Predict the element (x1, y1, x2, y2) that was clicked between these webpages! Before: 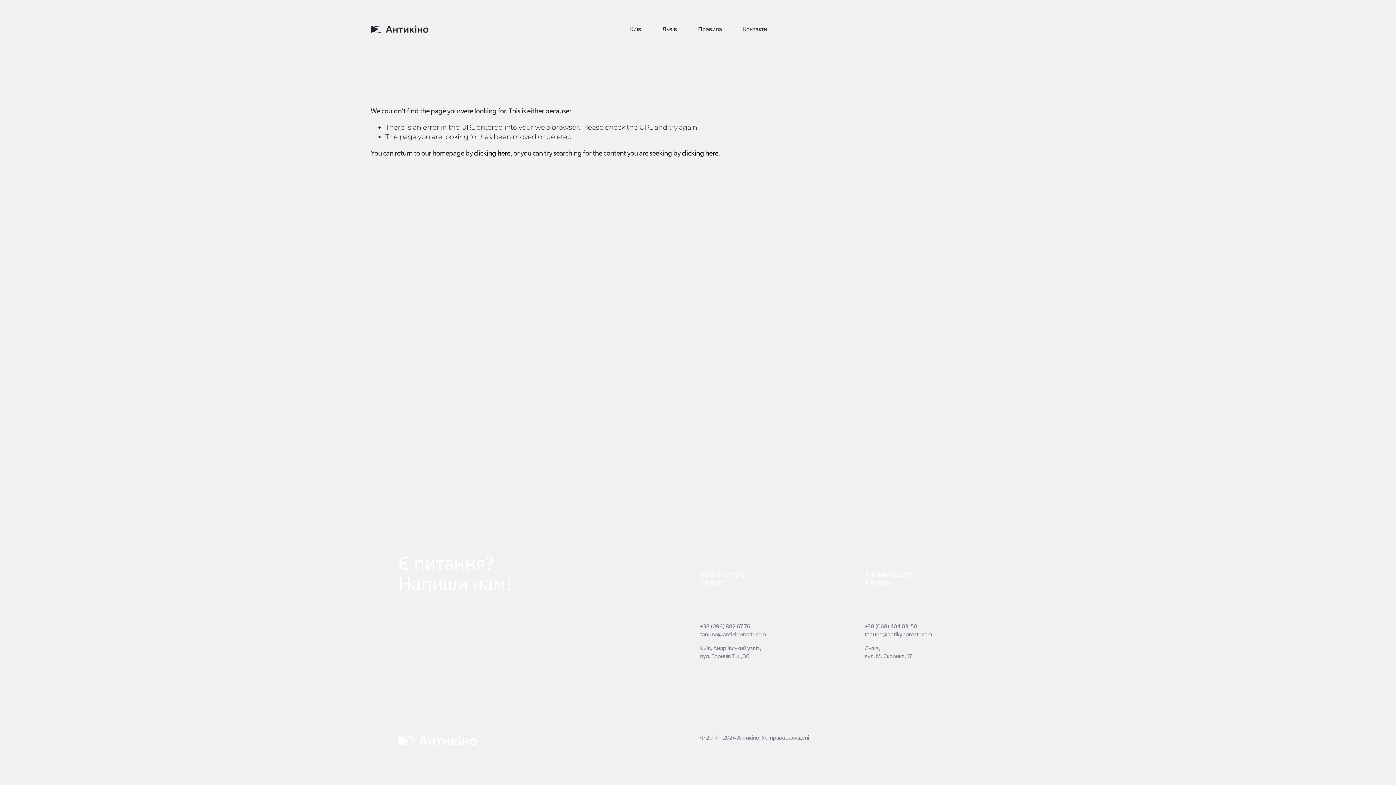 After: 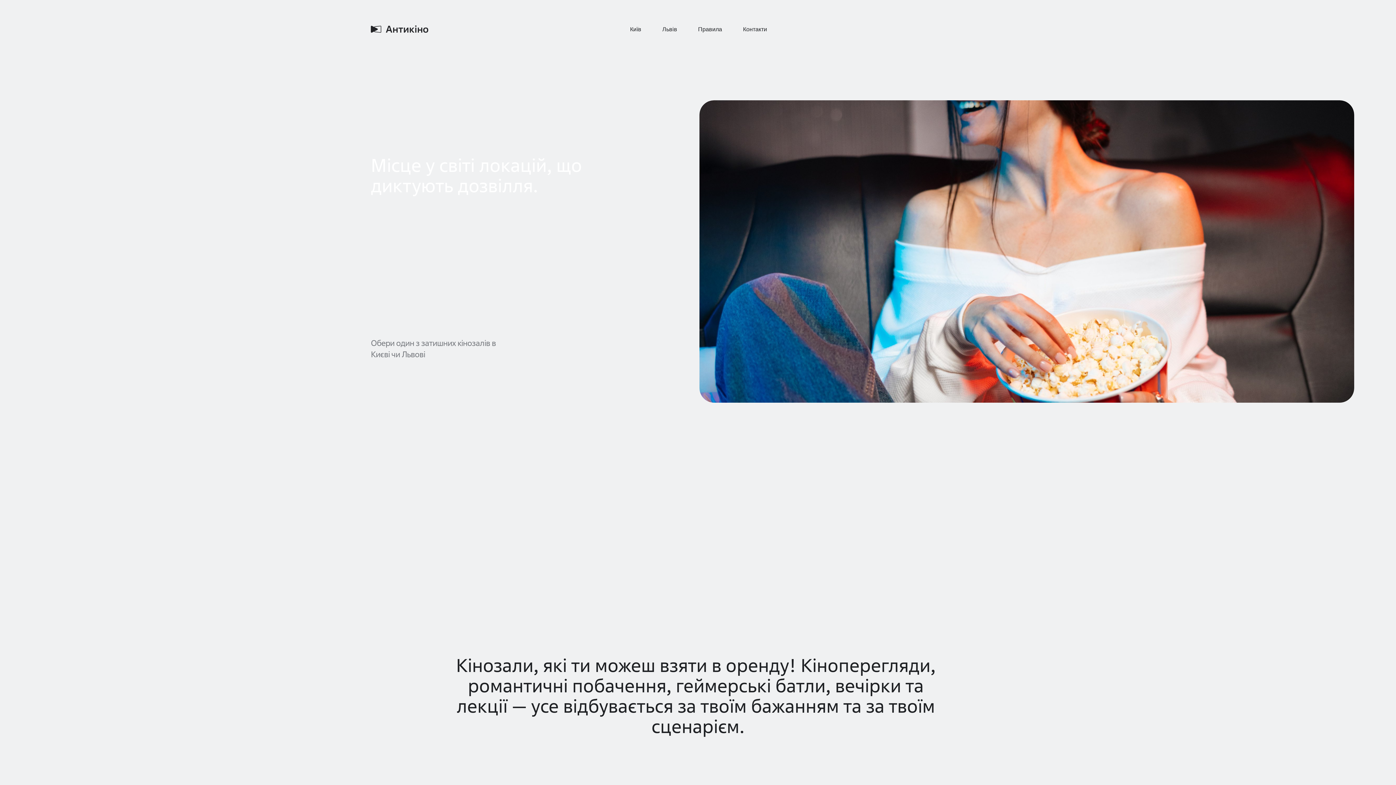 Action: bbox: (370, 25, 428, 32)